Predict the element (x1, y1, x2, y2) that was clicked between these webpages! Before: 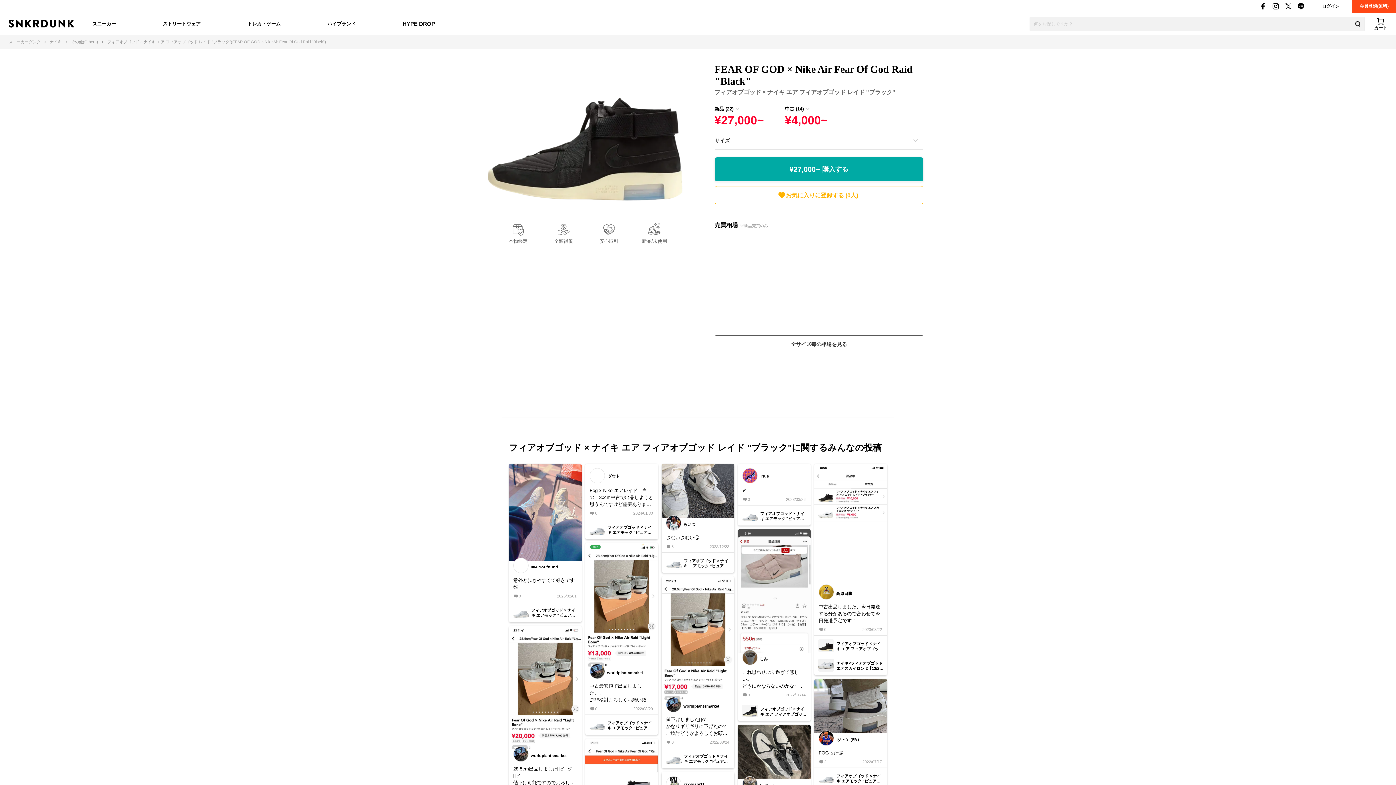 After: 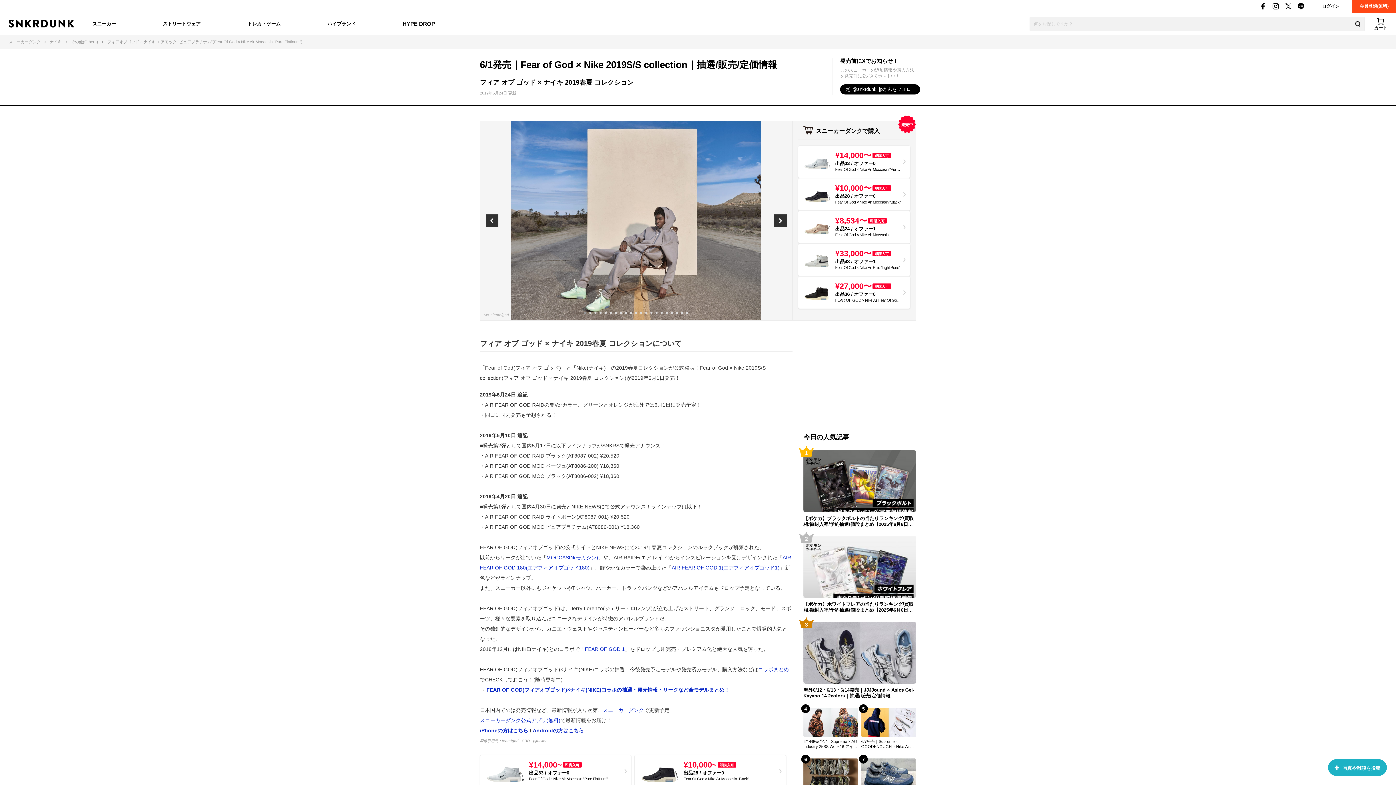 Action: label: 	

フィアオブゴッド × ナイキ エアモック "ピュアプラチナム" bbox: (661, 748, 734, 768)